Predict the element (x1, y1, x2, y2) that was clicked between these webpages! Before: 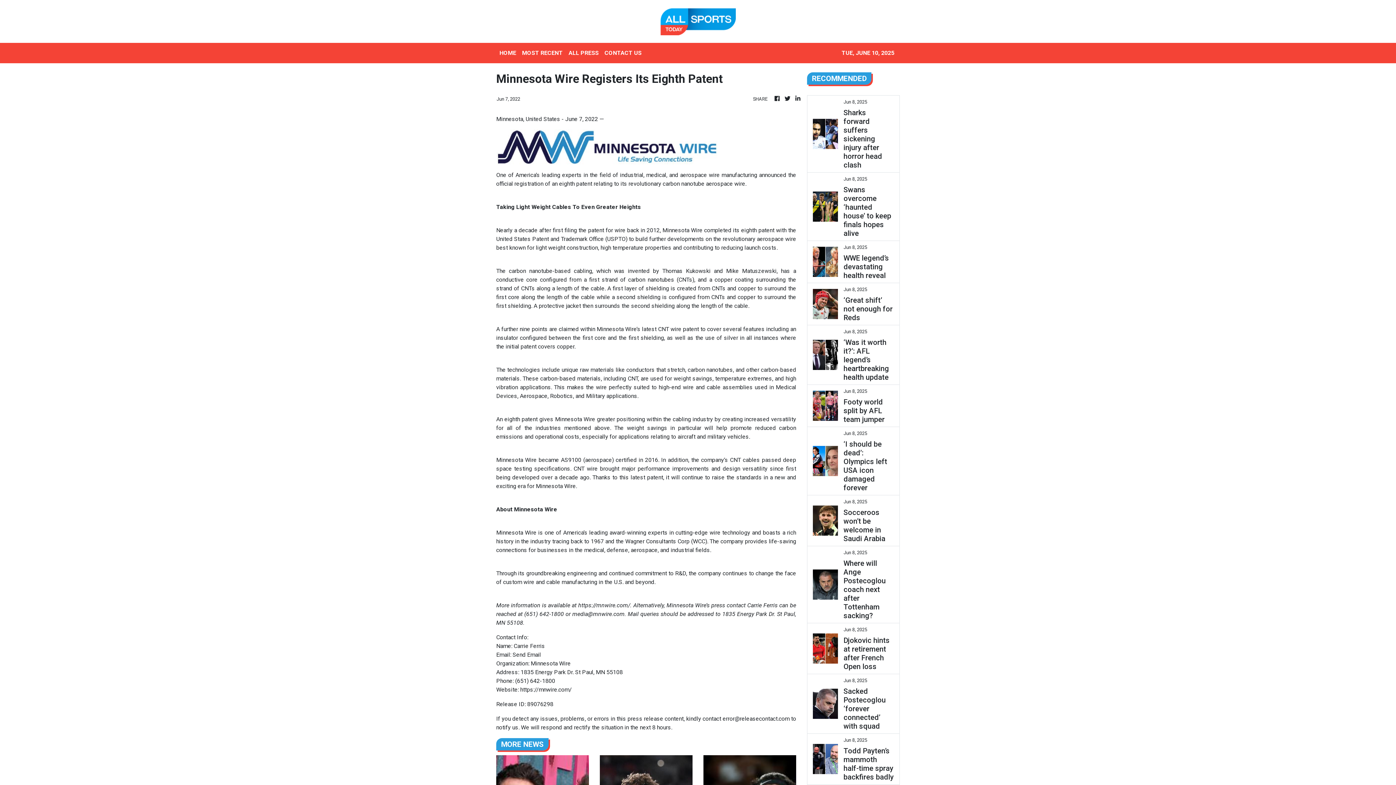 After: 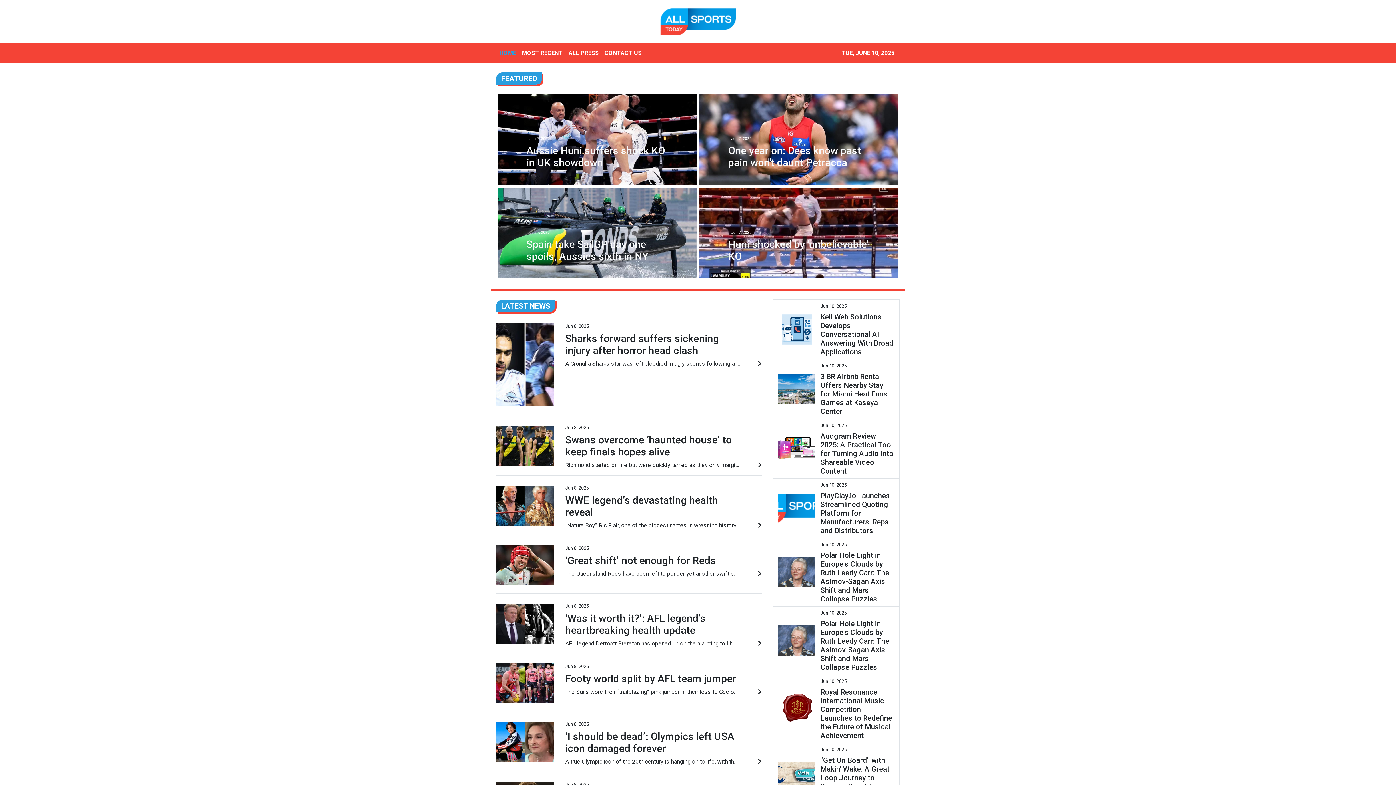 Action: bbox: (794, 94, 801, 103)